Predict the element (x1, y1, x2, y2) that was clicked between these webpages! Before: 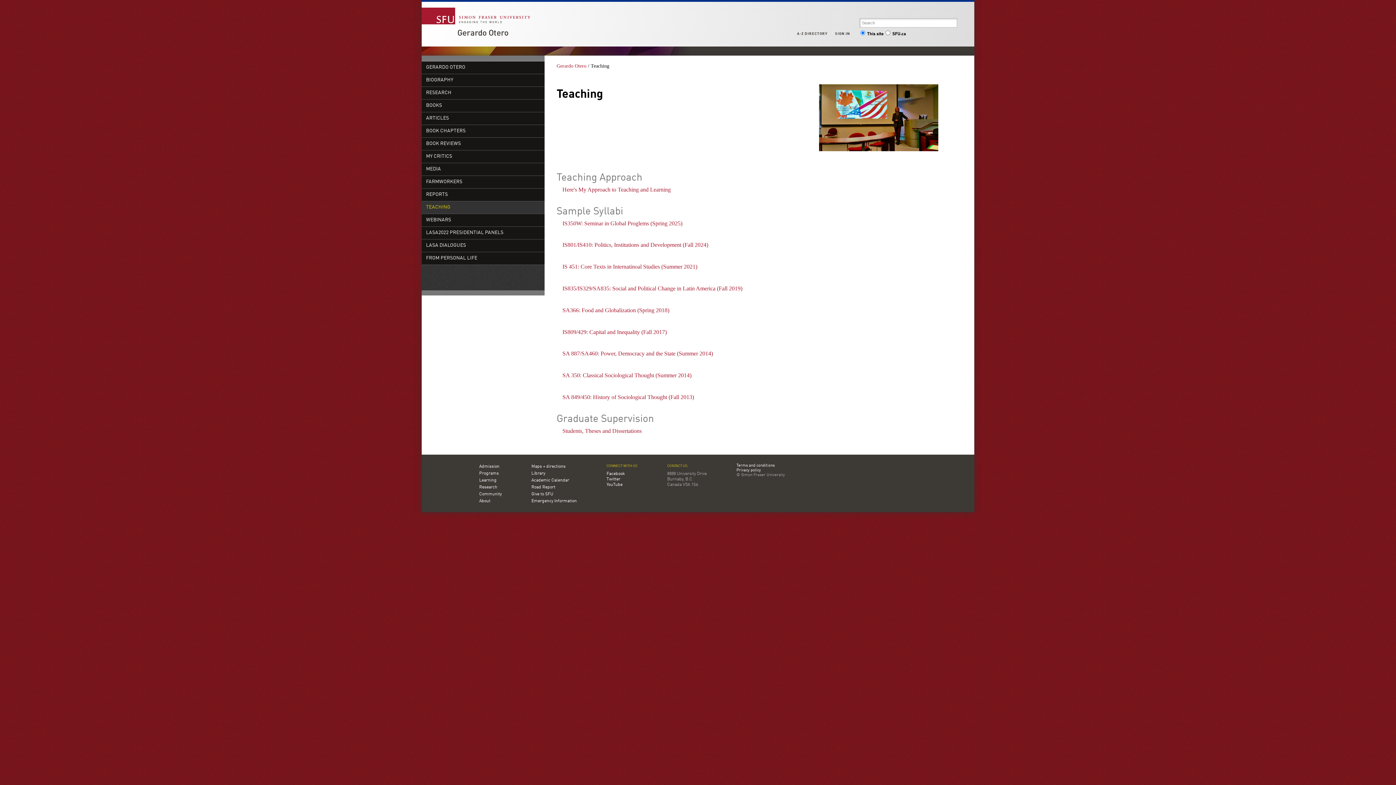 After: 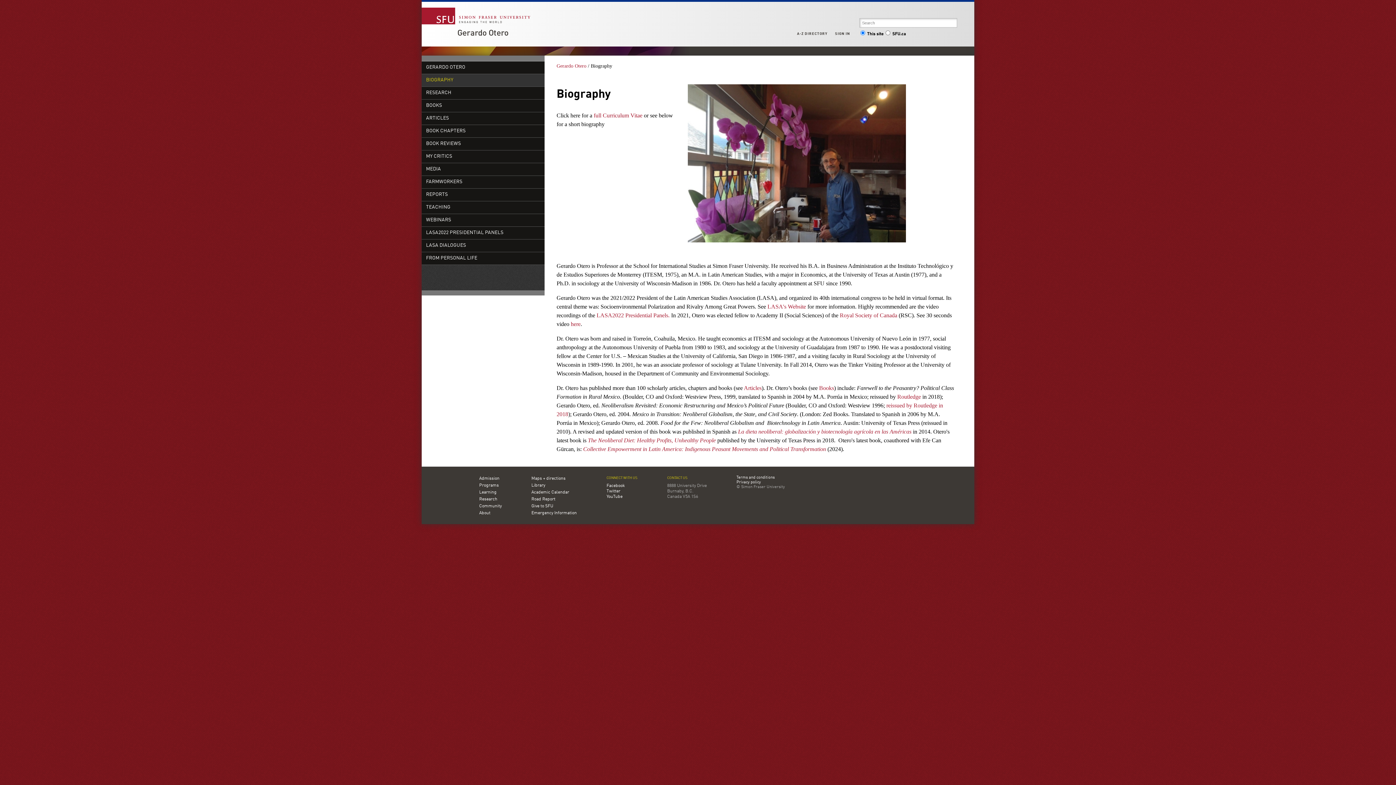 Action: label: BIOGRAPHY bbox: (421, 74, 544, 86)